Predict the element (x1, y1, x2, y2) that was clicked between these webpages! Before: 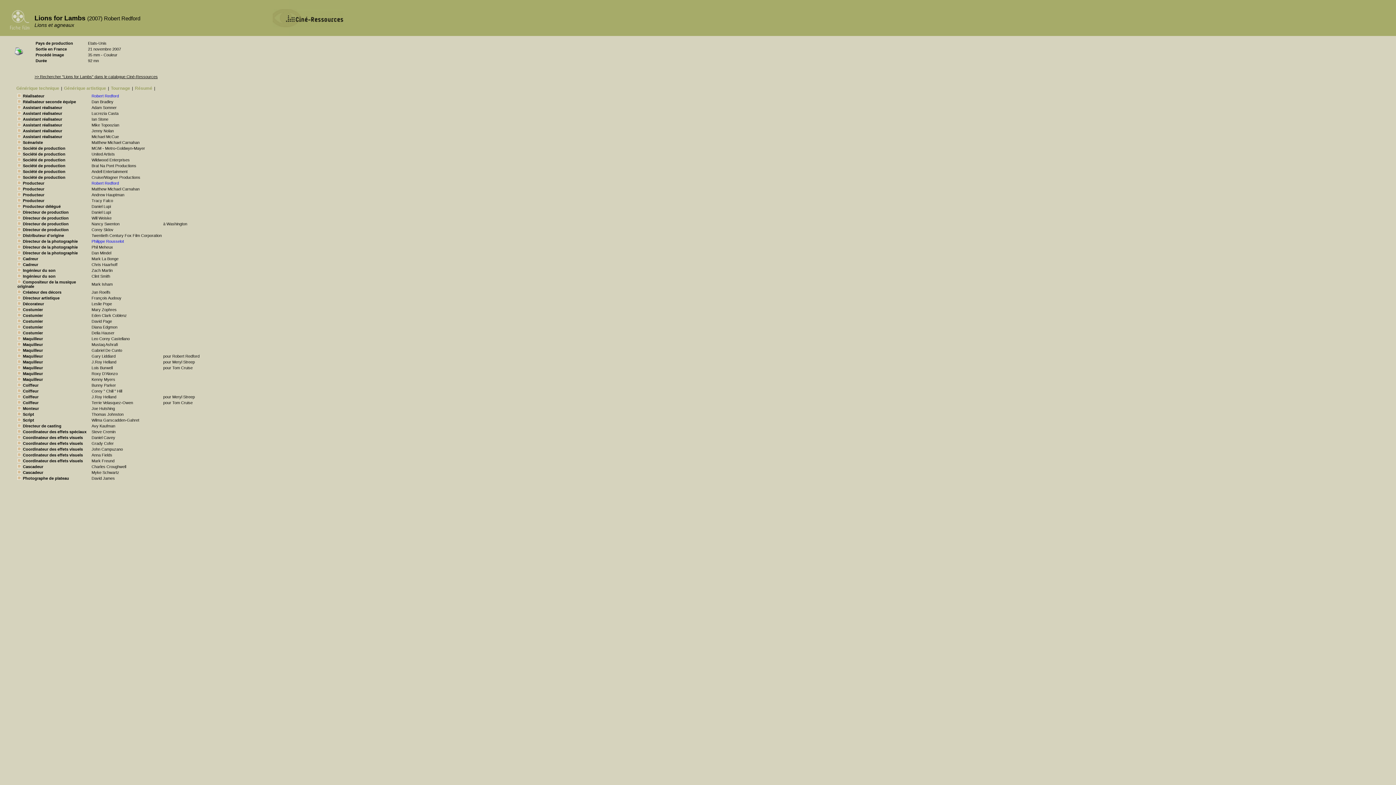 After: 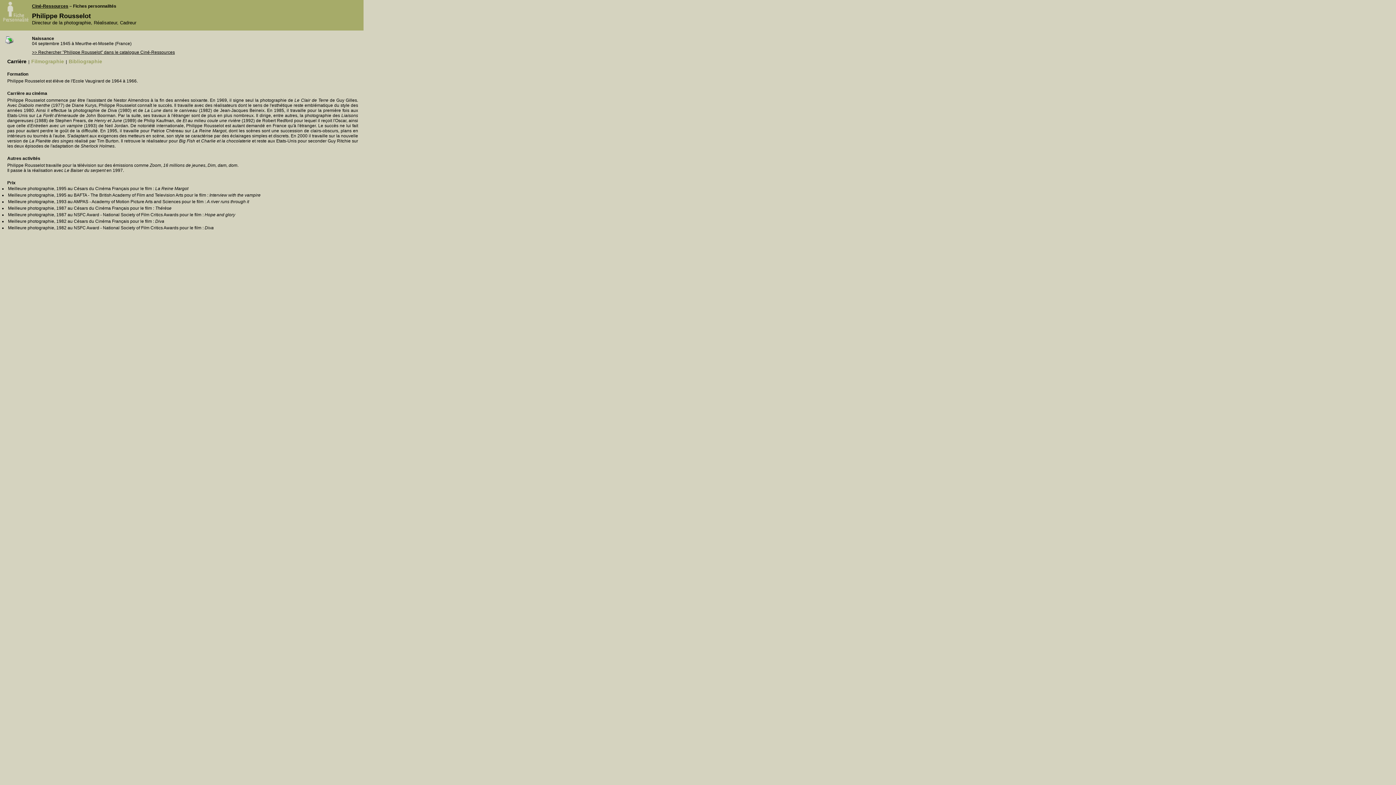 Action: bbox: (91, 239, 124, 243) label: Philippe Rousselot